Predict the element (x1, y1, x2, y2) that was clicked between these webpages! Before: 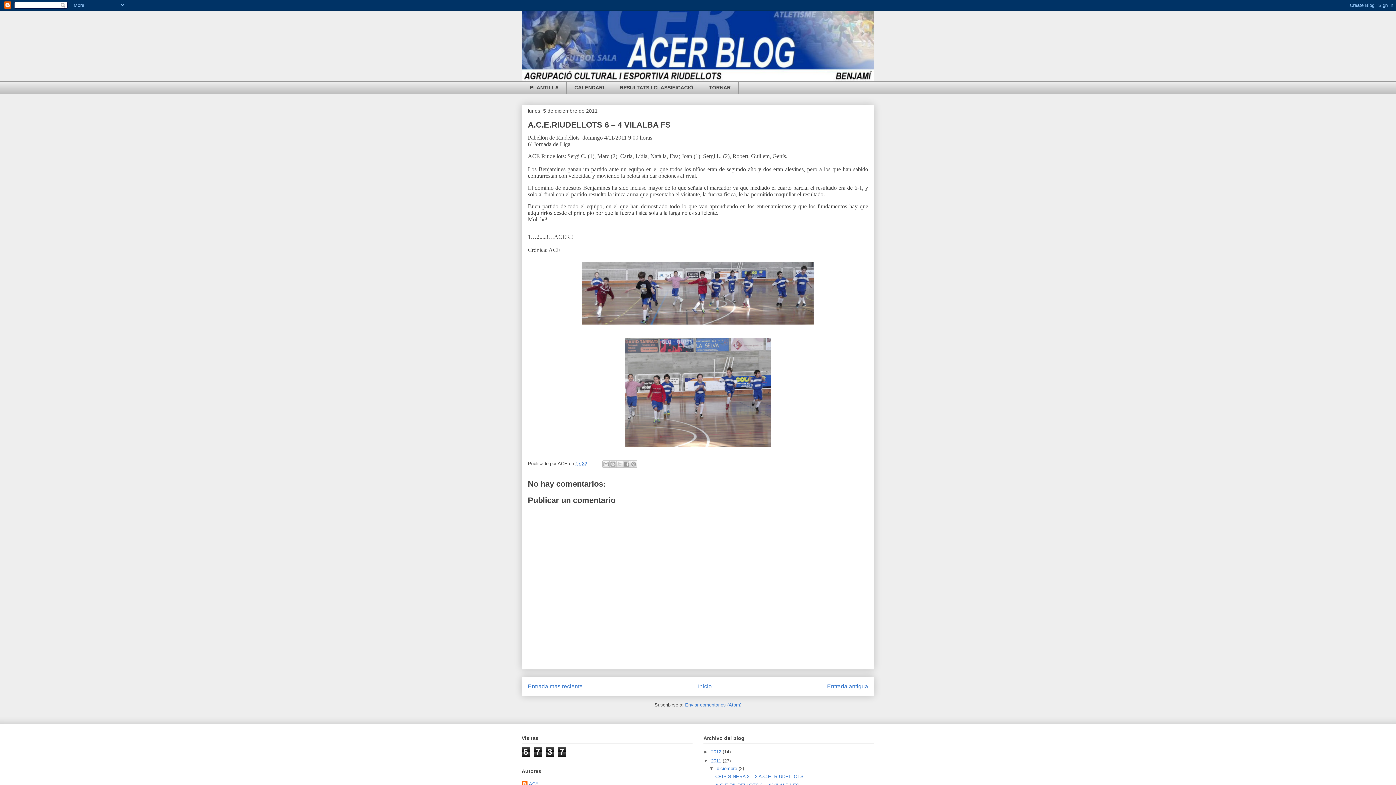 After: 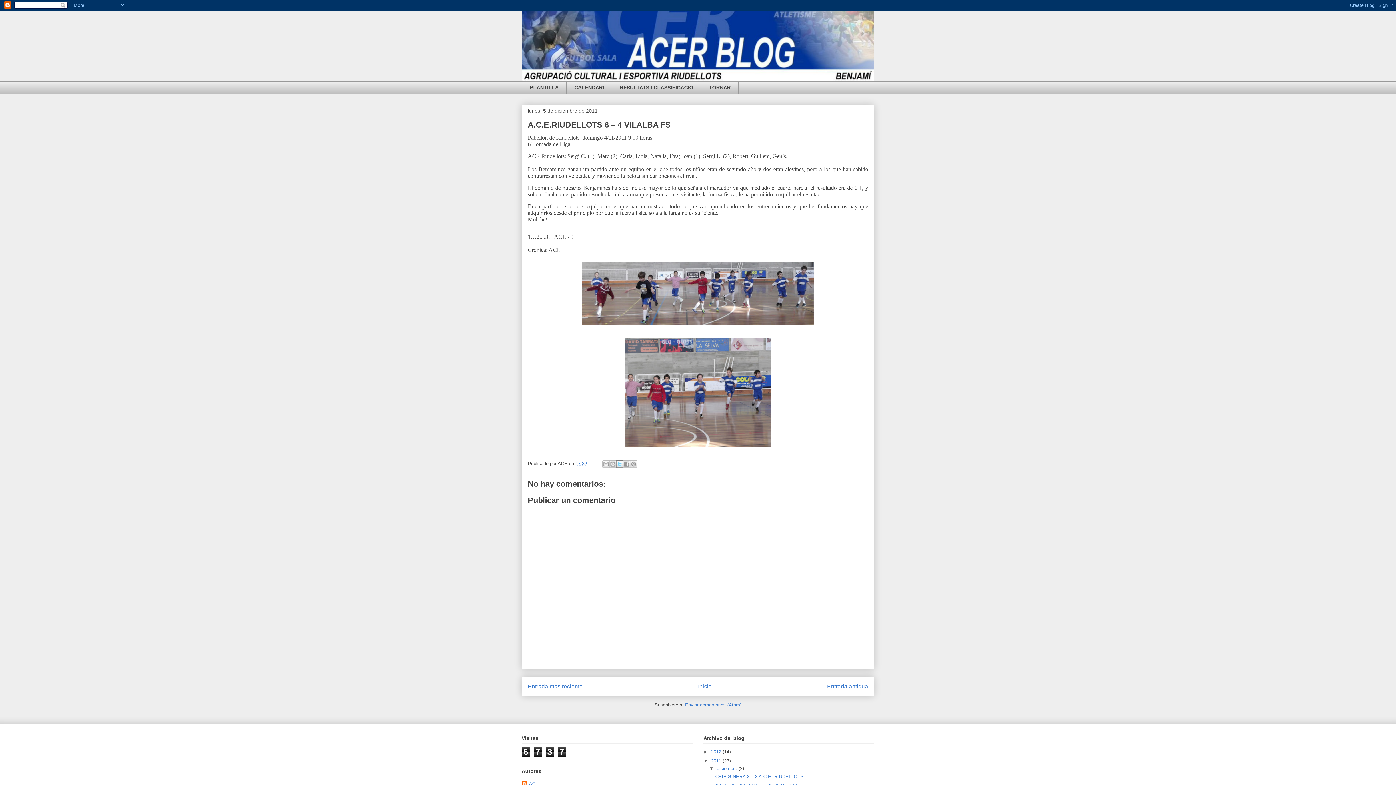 Action: label: Compartir en X bbox: (616, 460, 623, 467)